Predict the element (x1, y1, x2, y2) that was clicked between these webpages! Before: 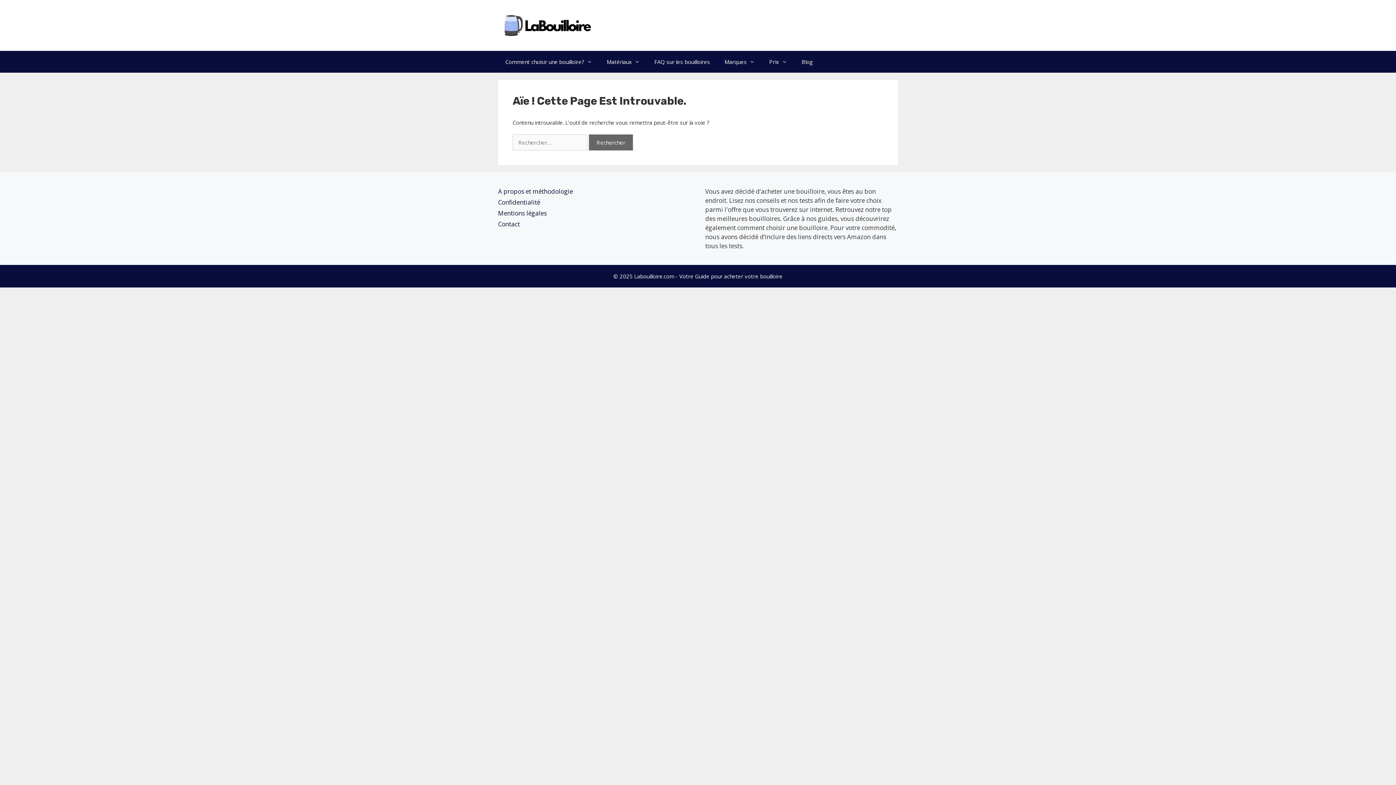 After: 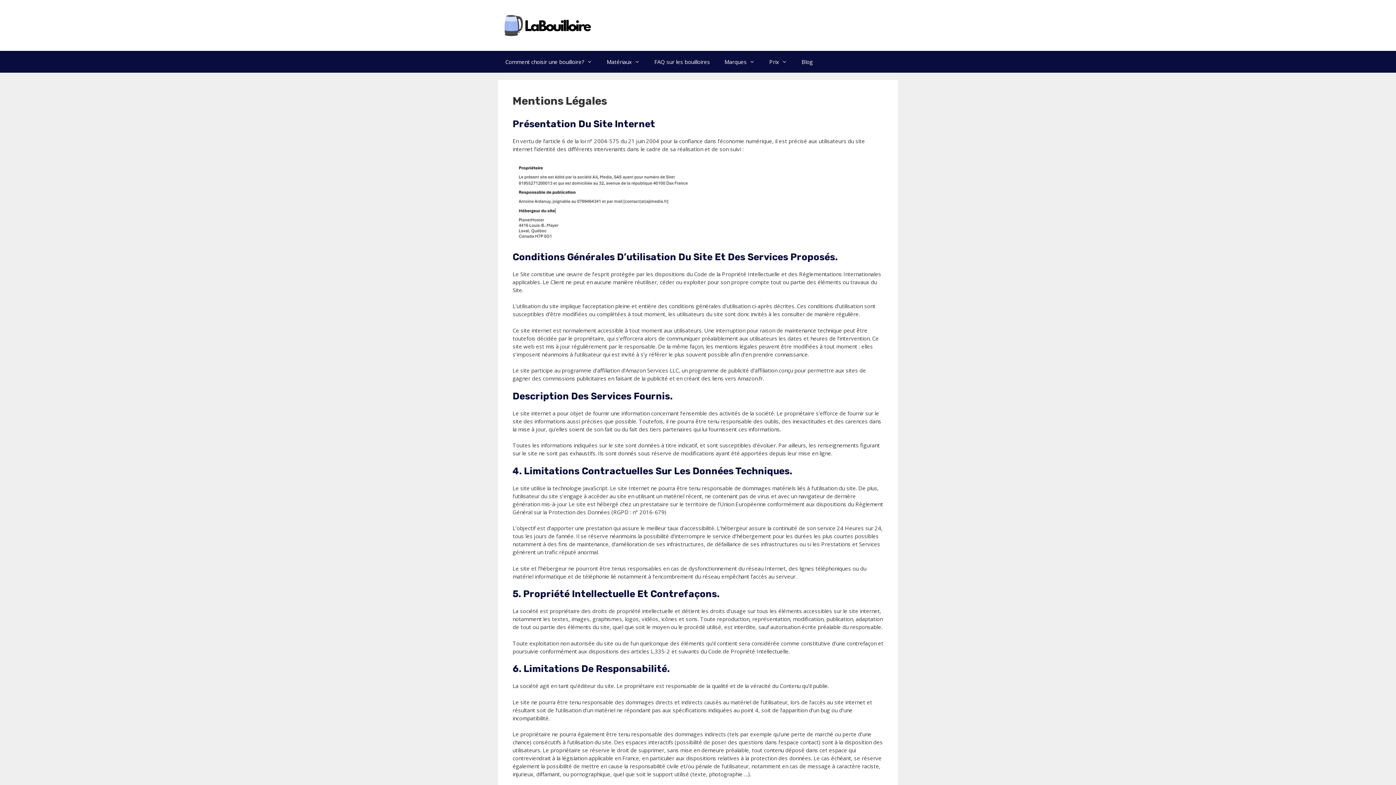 Action: label: Mentions légales bbox: (498, 209, 546, 217)